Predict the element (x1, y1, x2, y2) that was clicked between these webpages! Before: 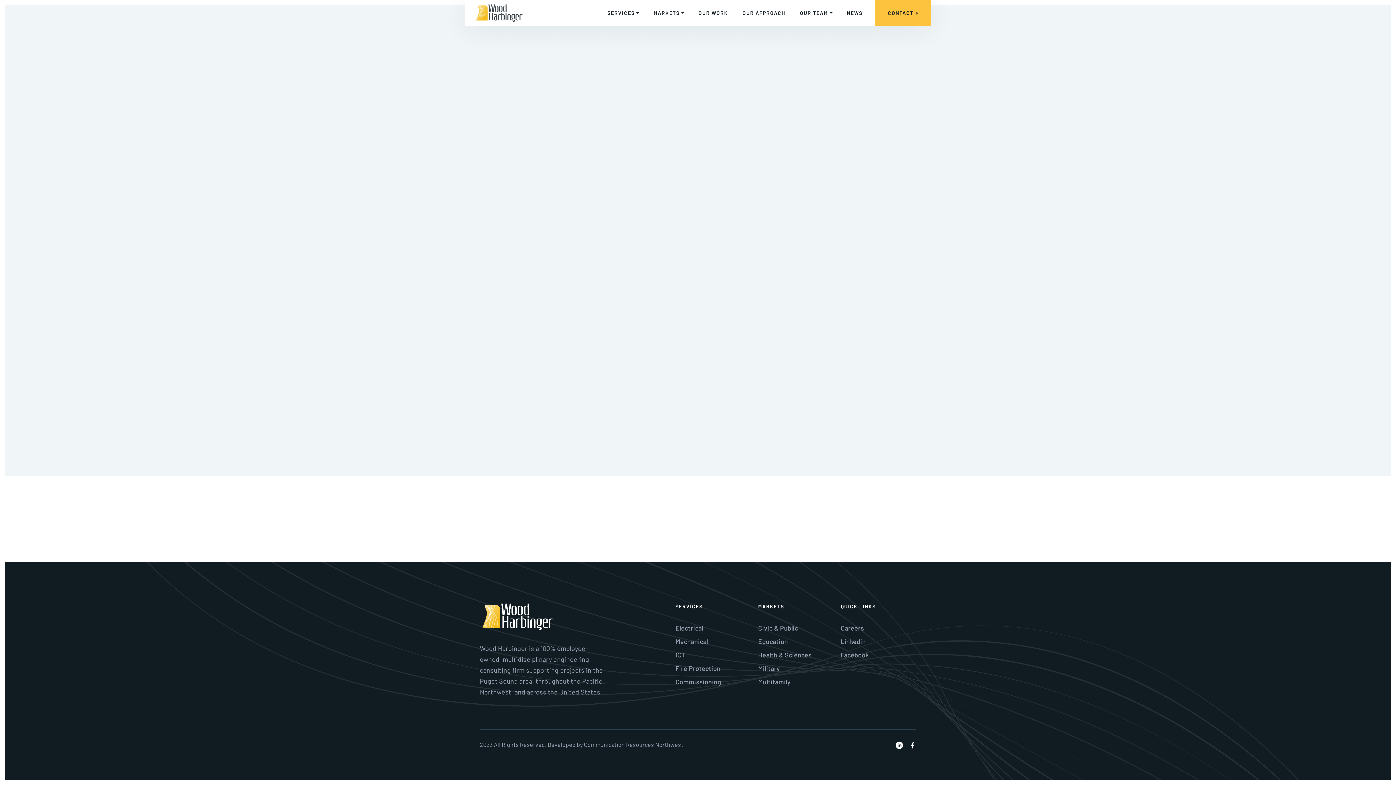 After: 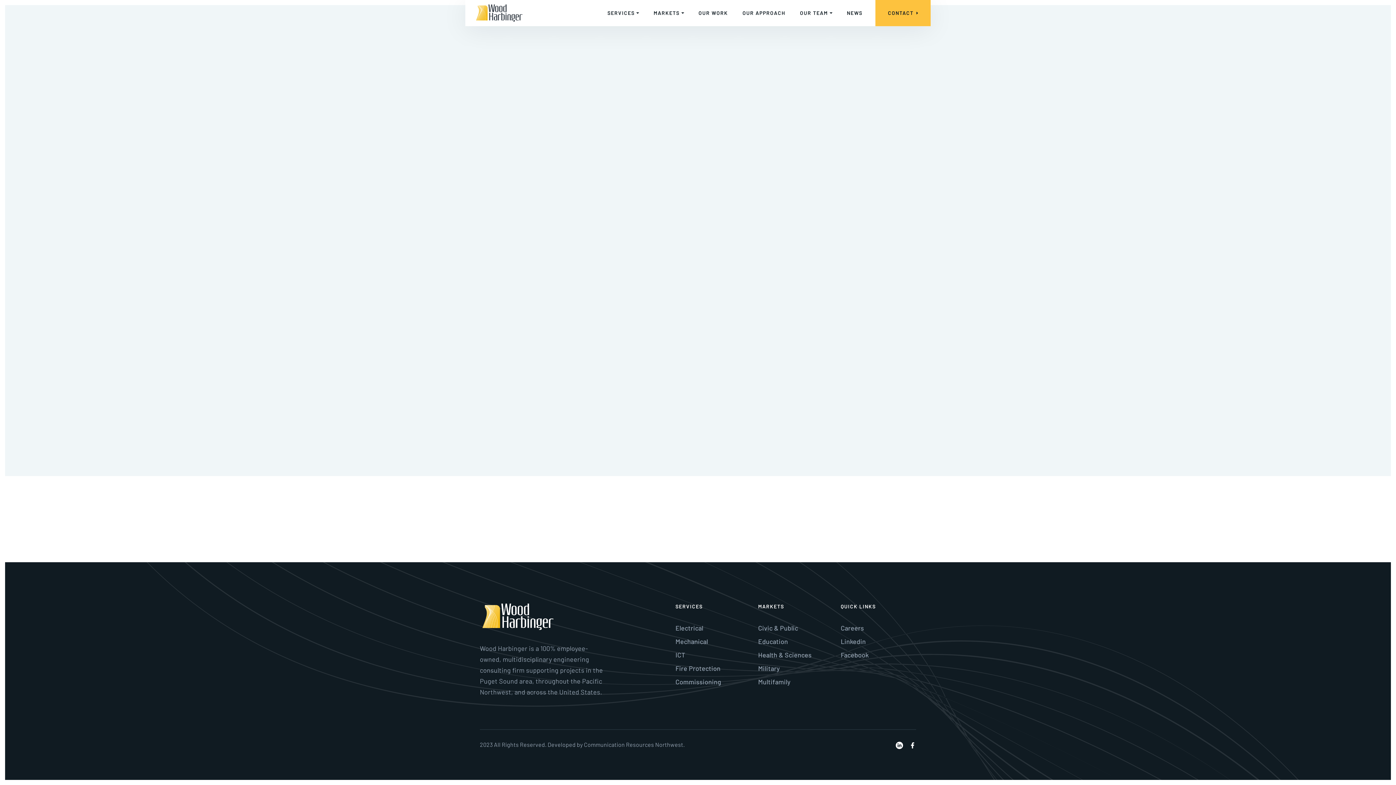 Action: bbox: (600, 0, 646, 26) label: SERVICES